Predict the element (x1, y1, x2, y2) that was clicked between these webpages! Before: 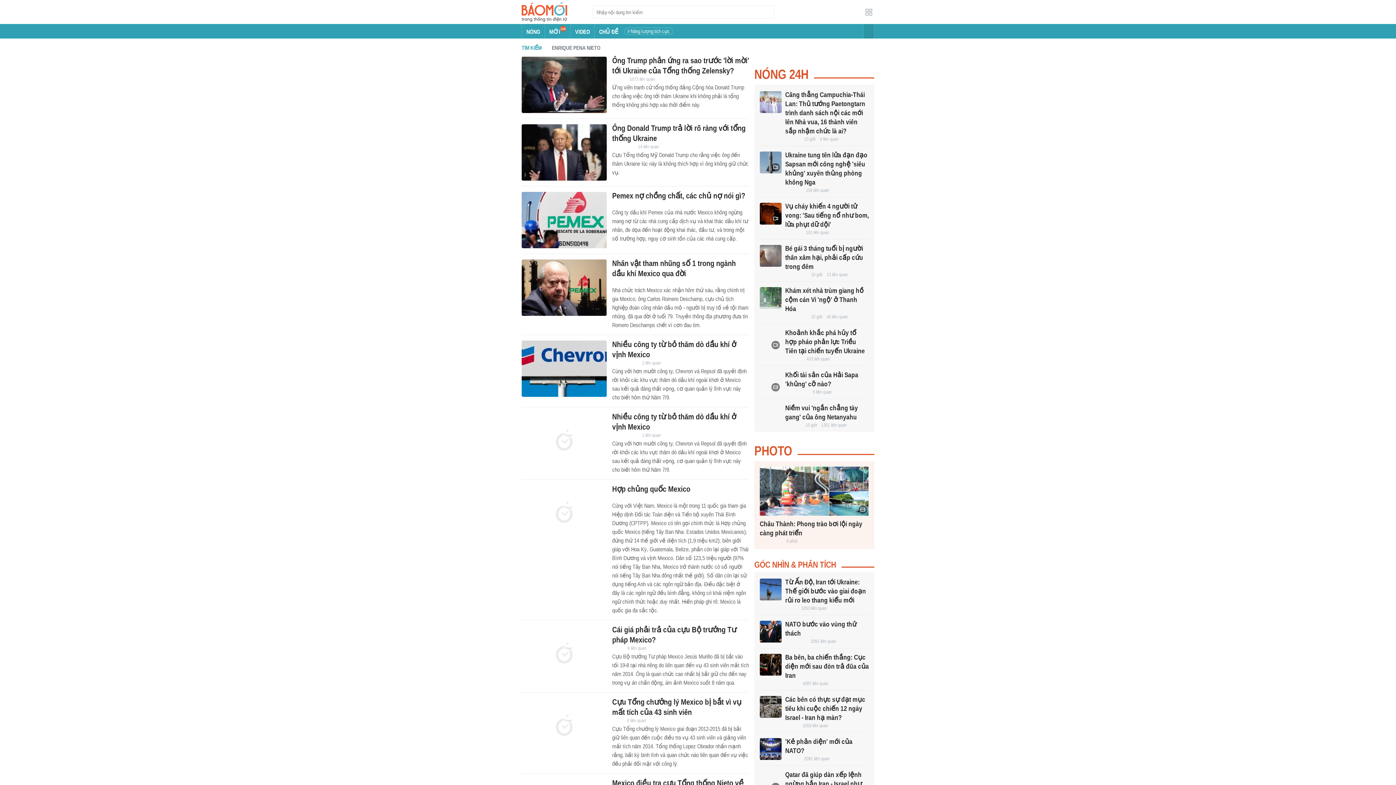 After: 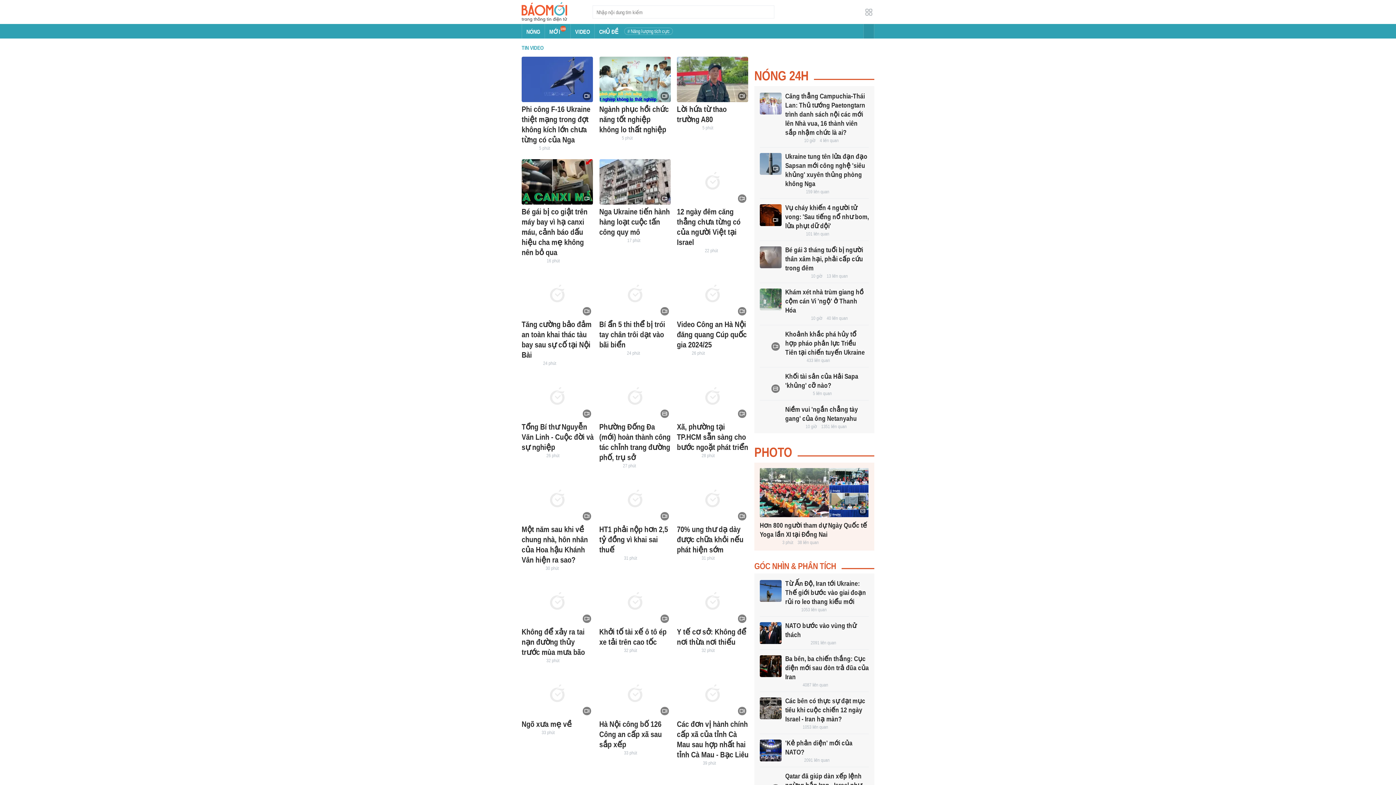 Action: bbox: (570, 24, 594, 38) label: VIDEO